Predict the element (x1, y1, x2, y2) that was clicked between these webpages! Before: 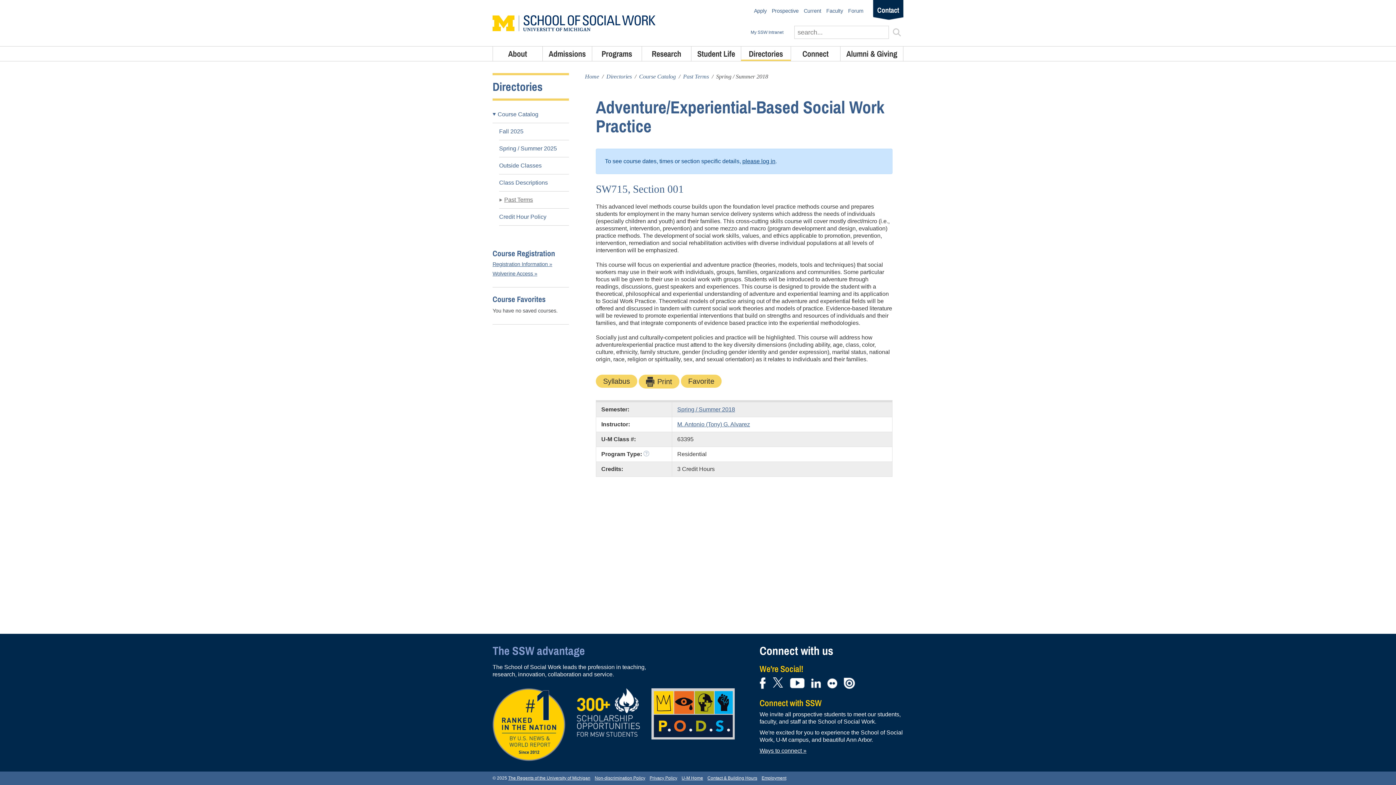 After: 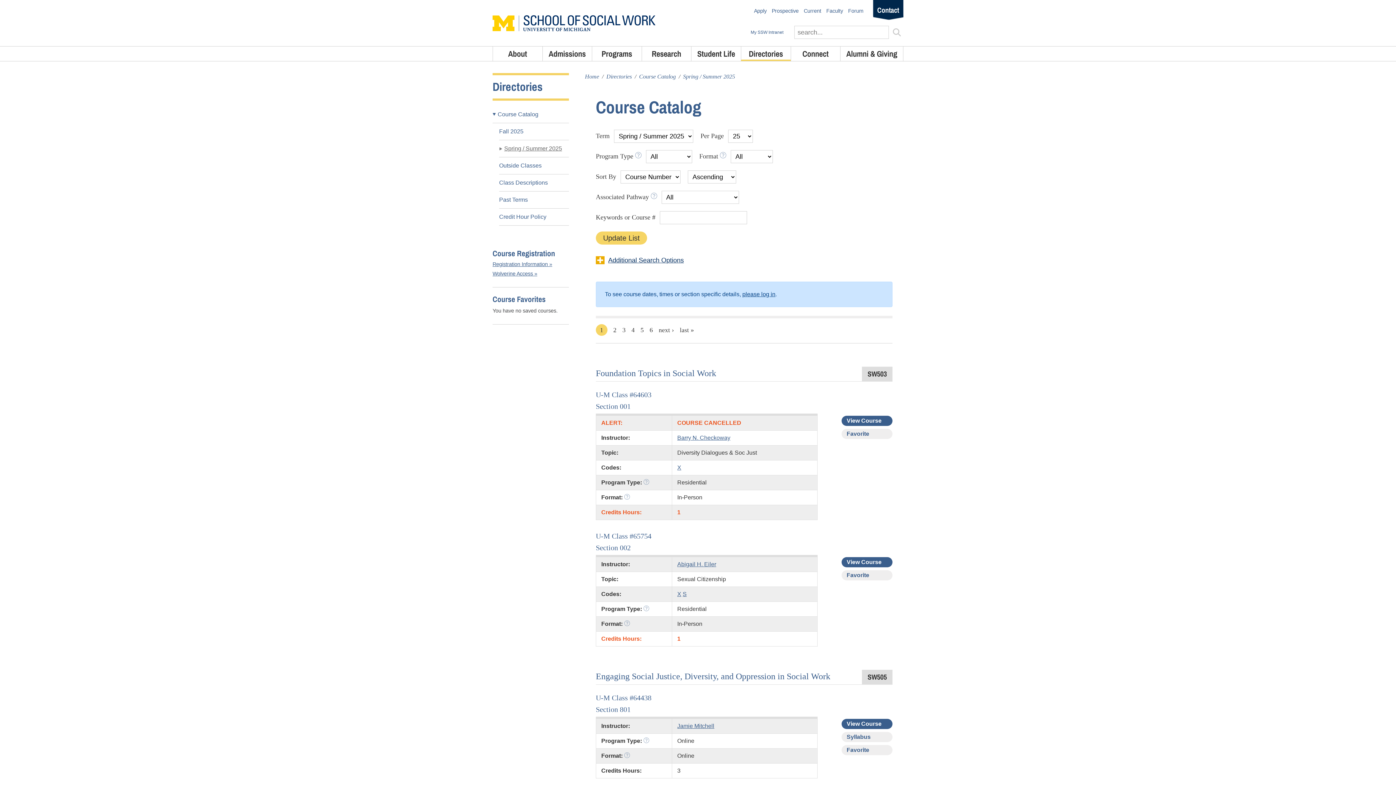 Action: label: Spring / Summer 2025 bbox: (499, 140, 569, 157)